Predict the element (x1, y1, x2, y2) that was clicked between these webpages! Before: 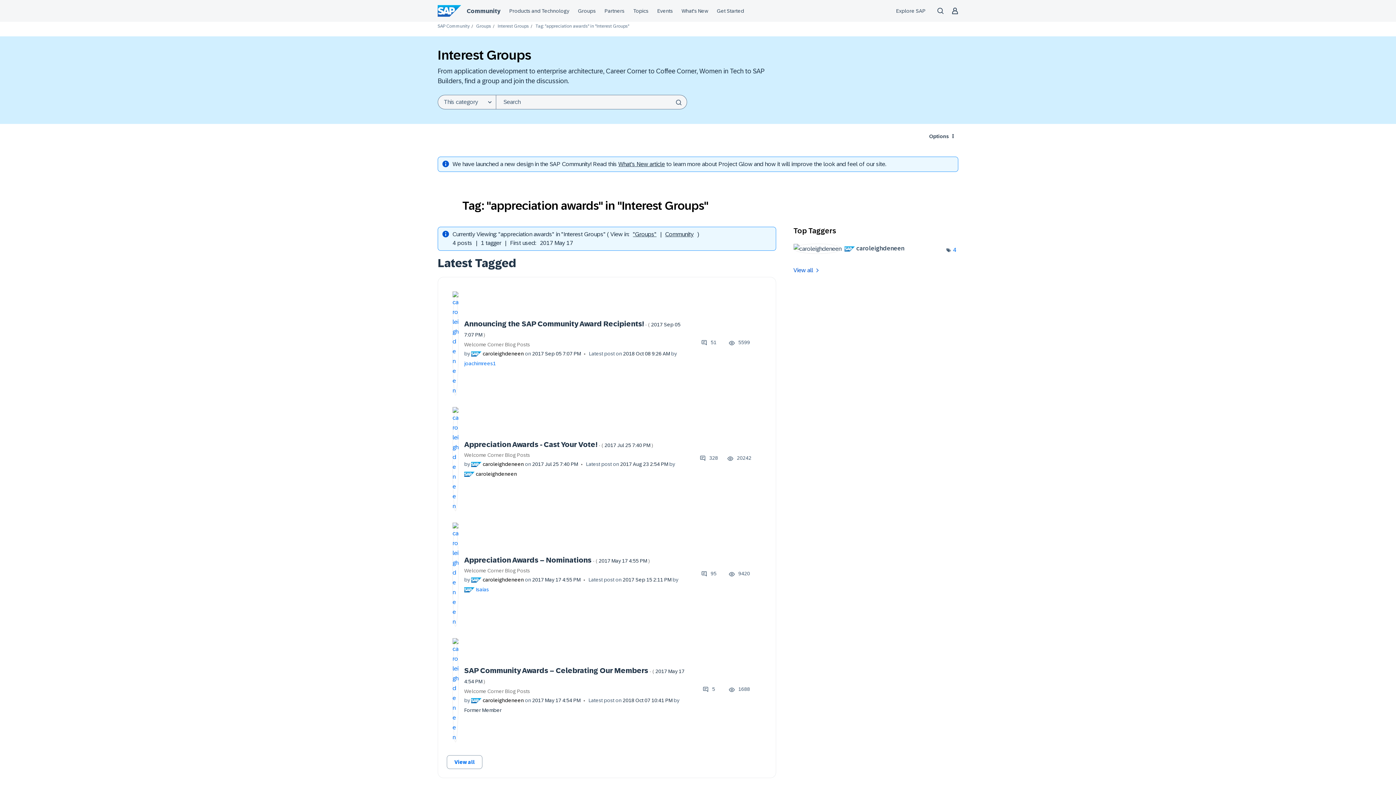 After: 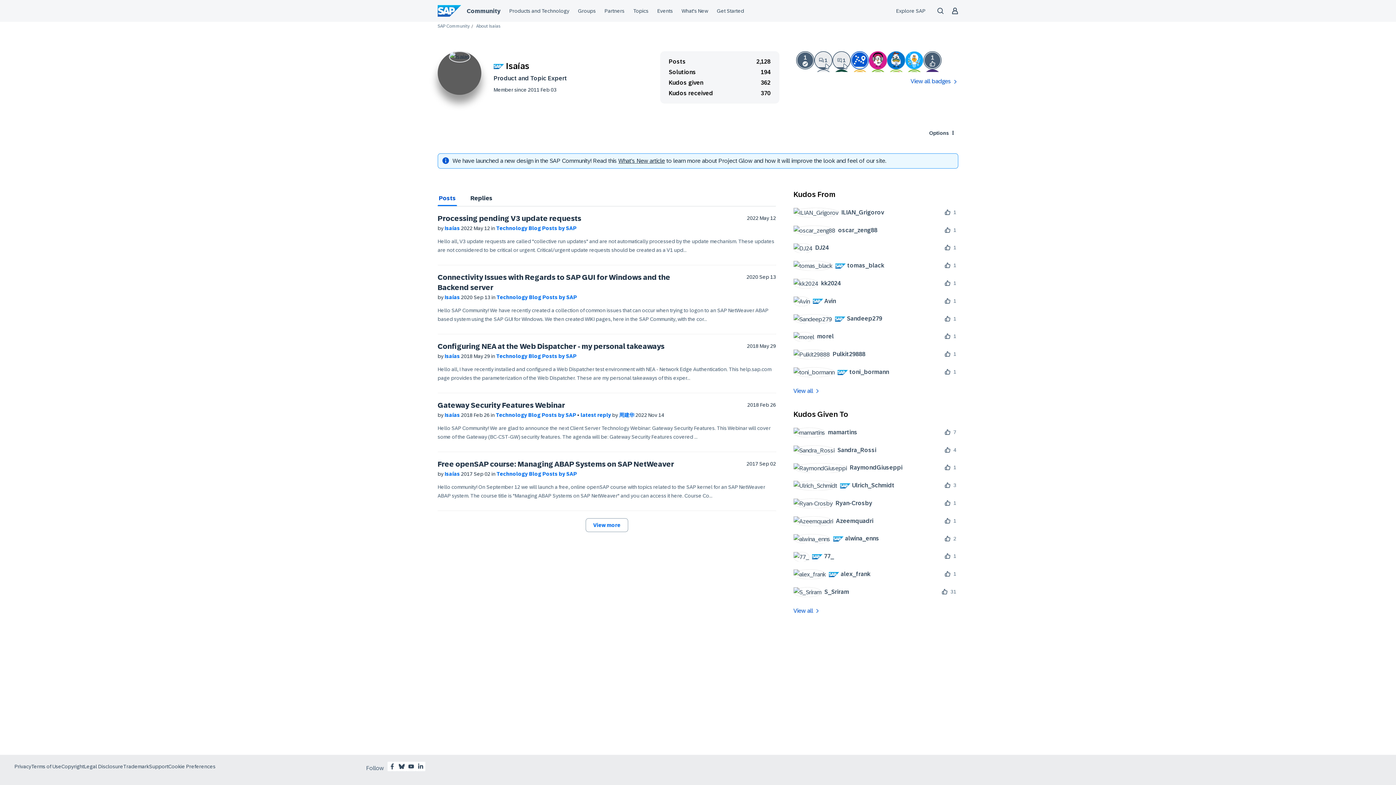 Action: bbox: (476, 586, 489, 592) label: View Profile of Isaías